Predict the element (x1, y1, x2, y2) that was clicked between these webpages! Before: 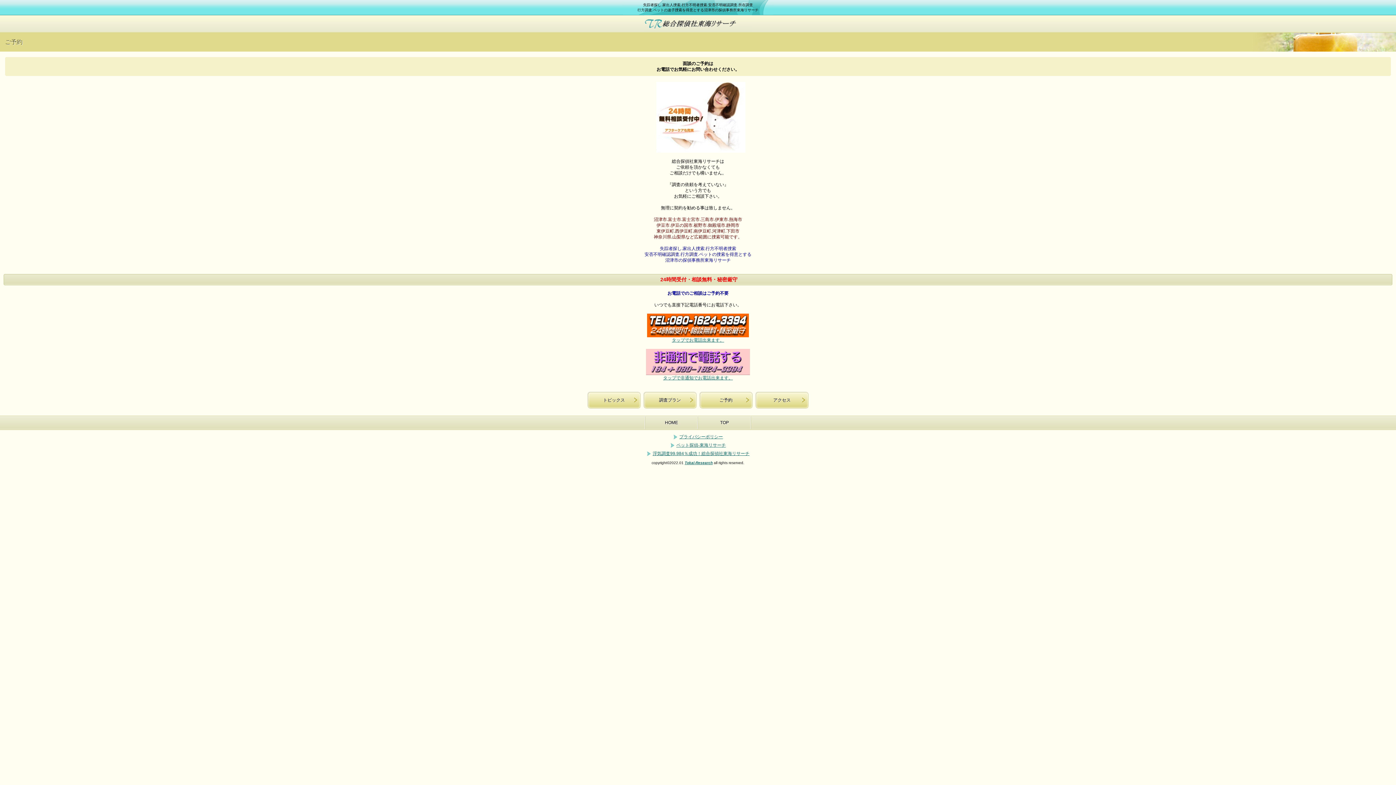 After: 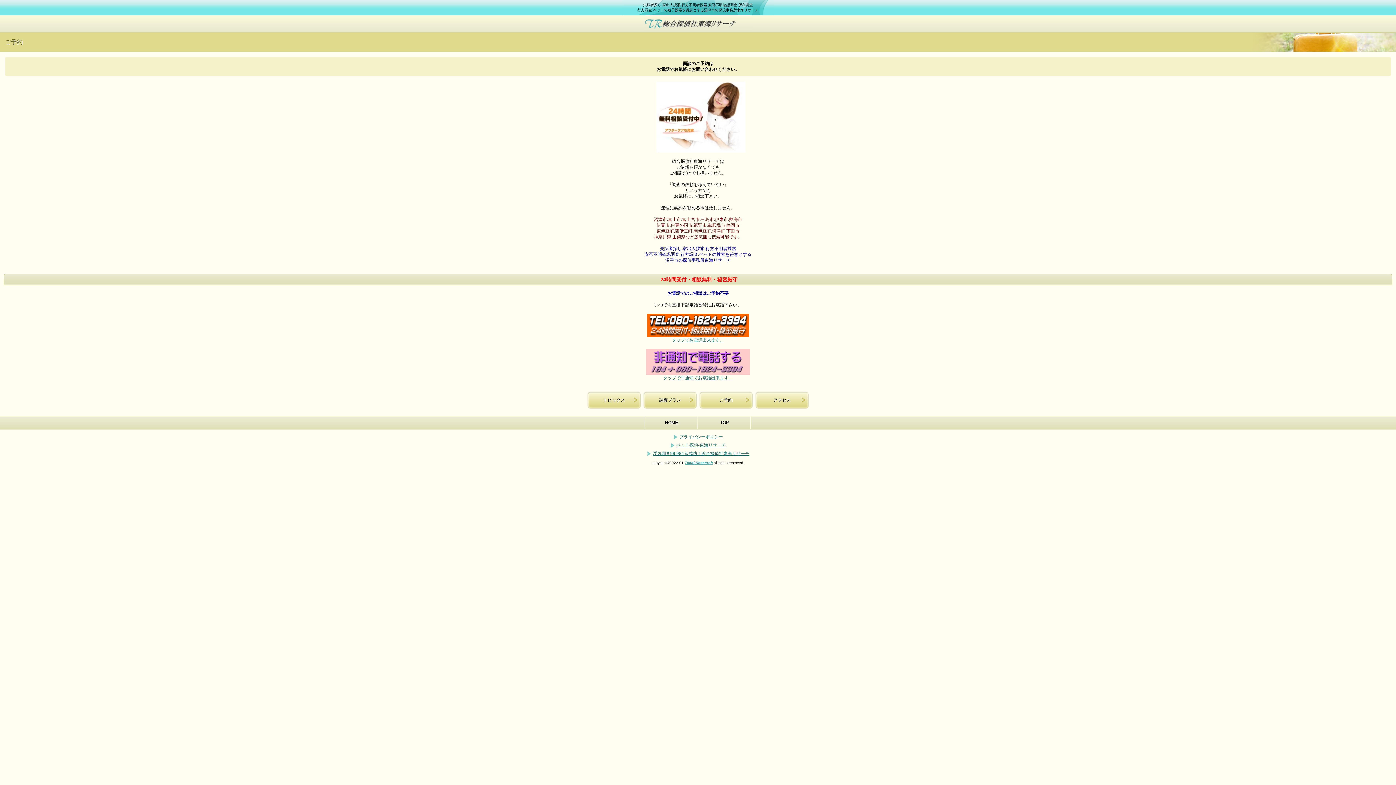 Action: bbox: (684, 461, 712, 465) label: Tokai-Research